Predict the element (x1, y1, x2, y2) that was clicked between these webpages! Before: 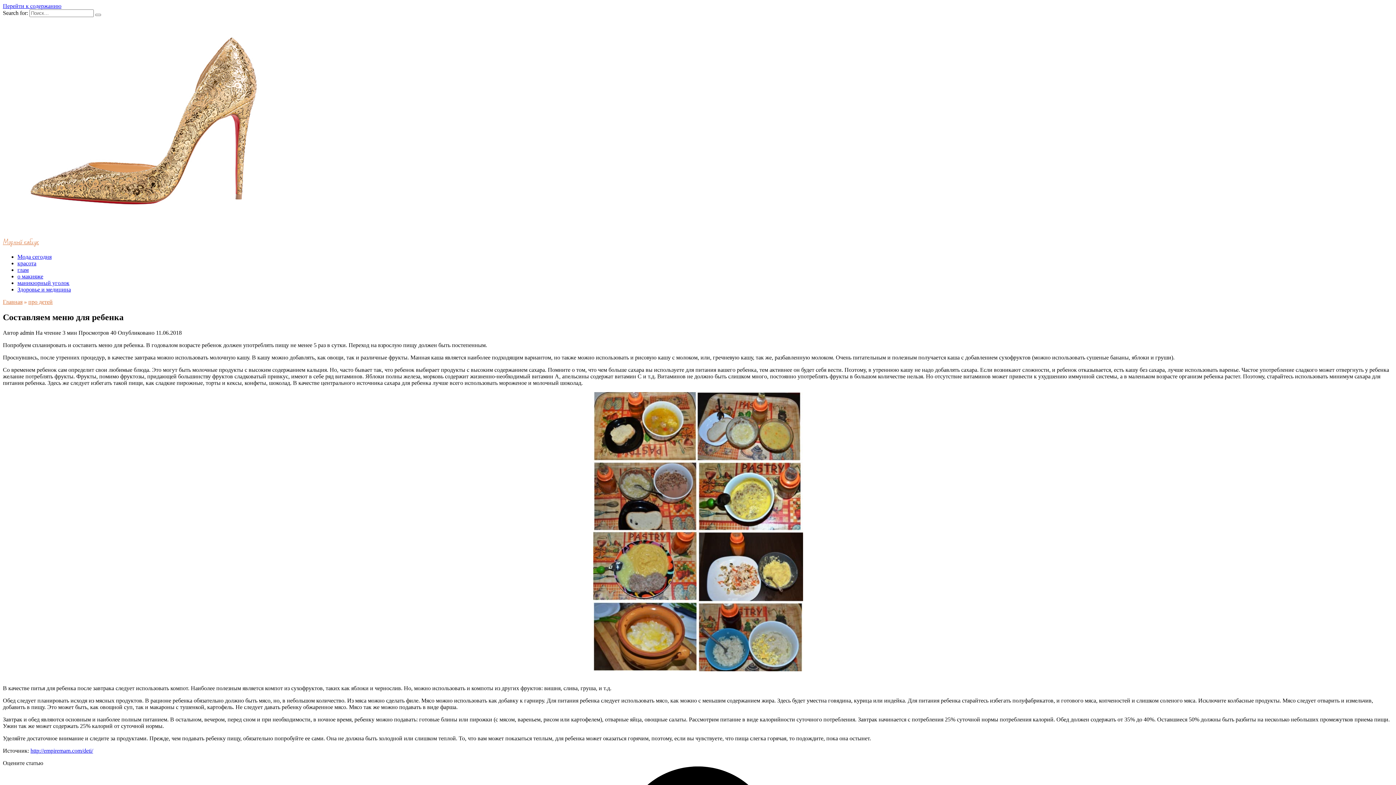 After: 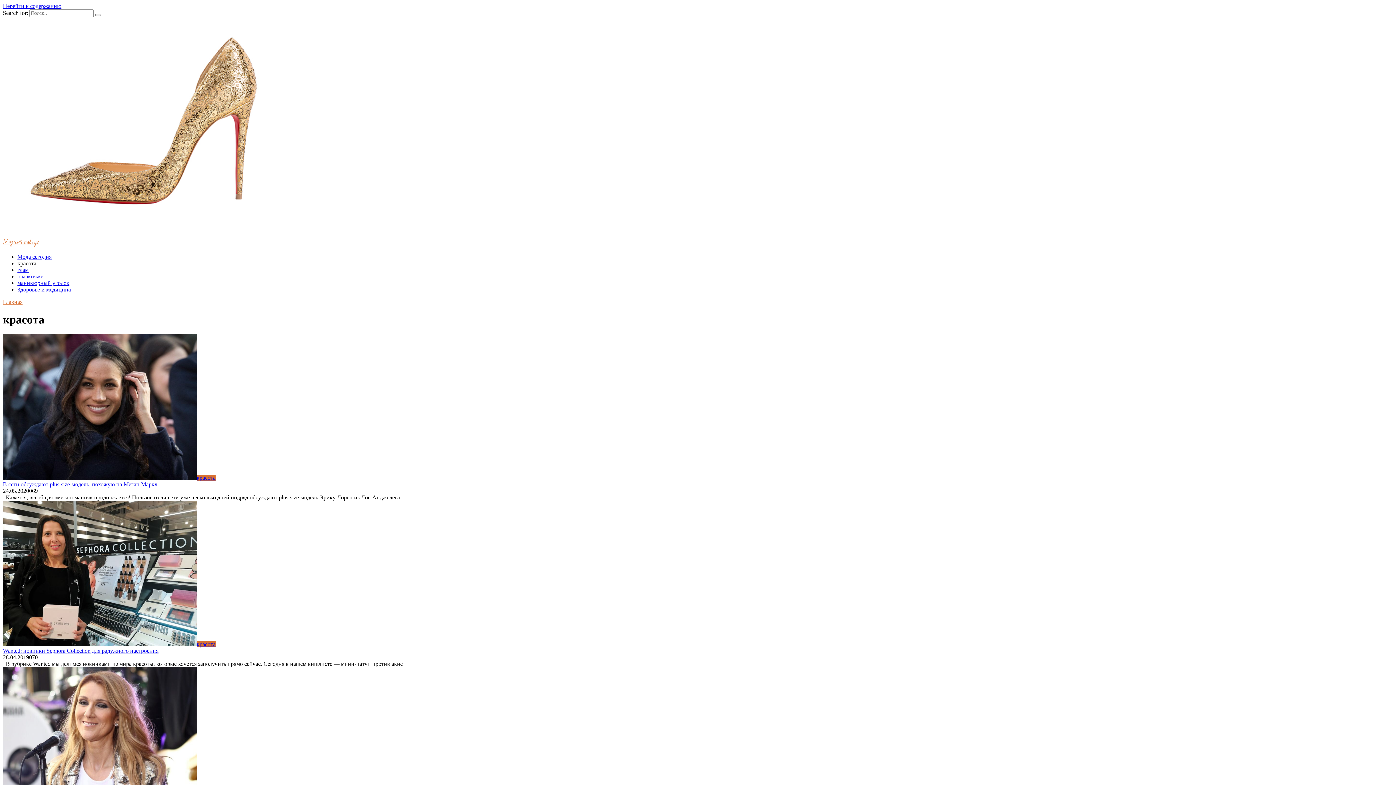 Action: bbox: (17, 260, 36, 266) label: красота